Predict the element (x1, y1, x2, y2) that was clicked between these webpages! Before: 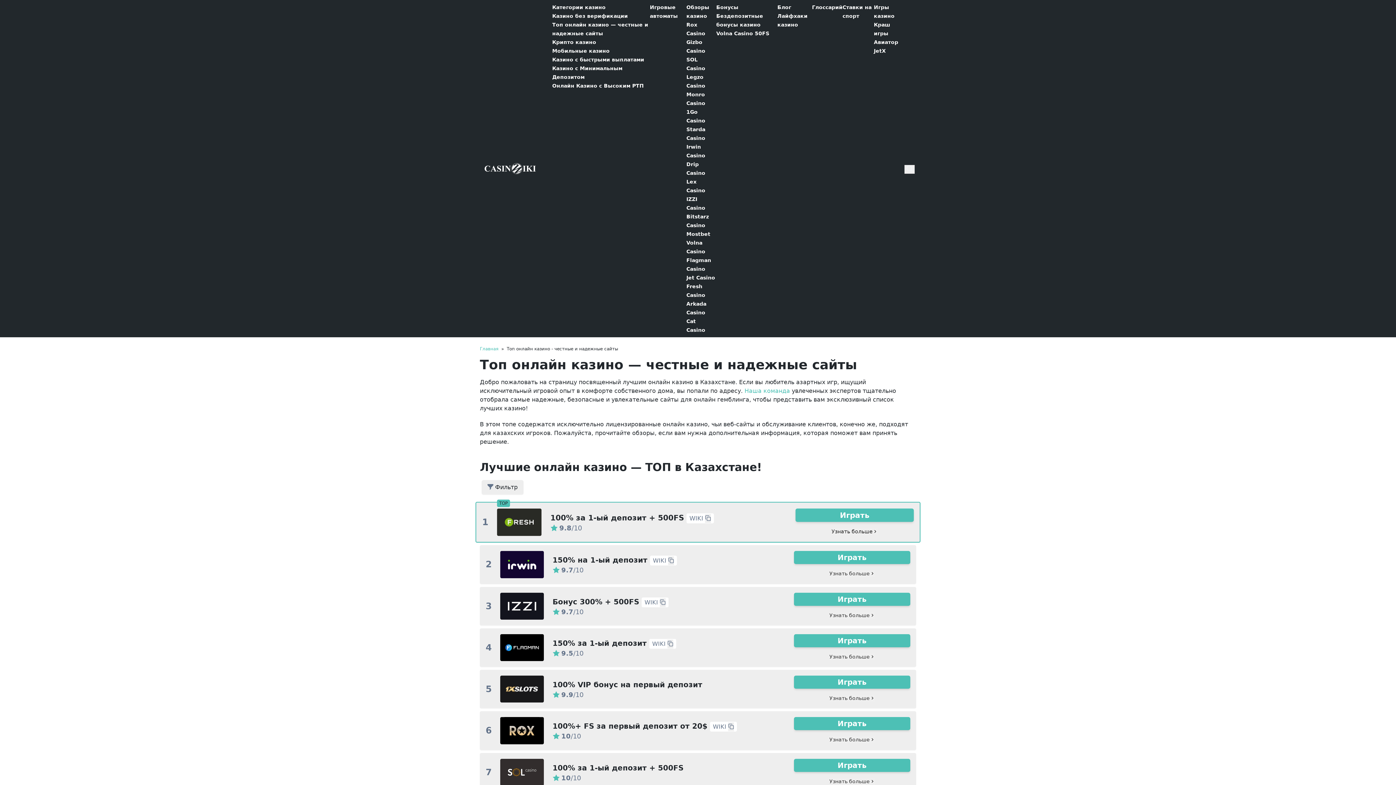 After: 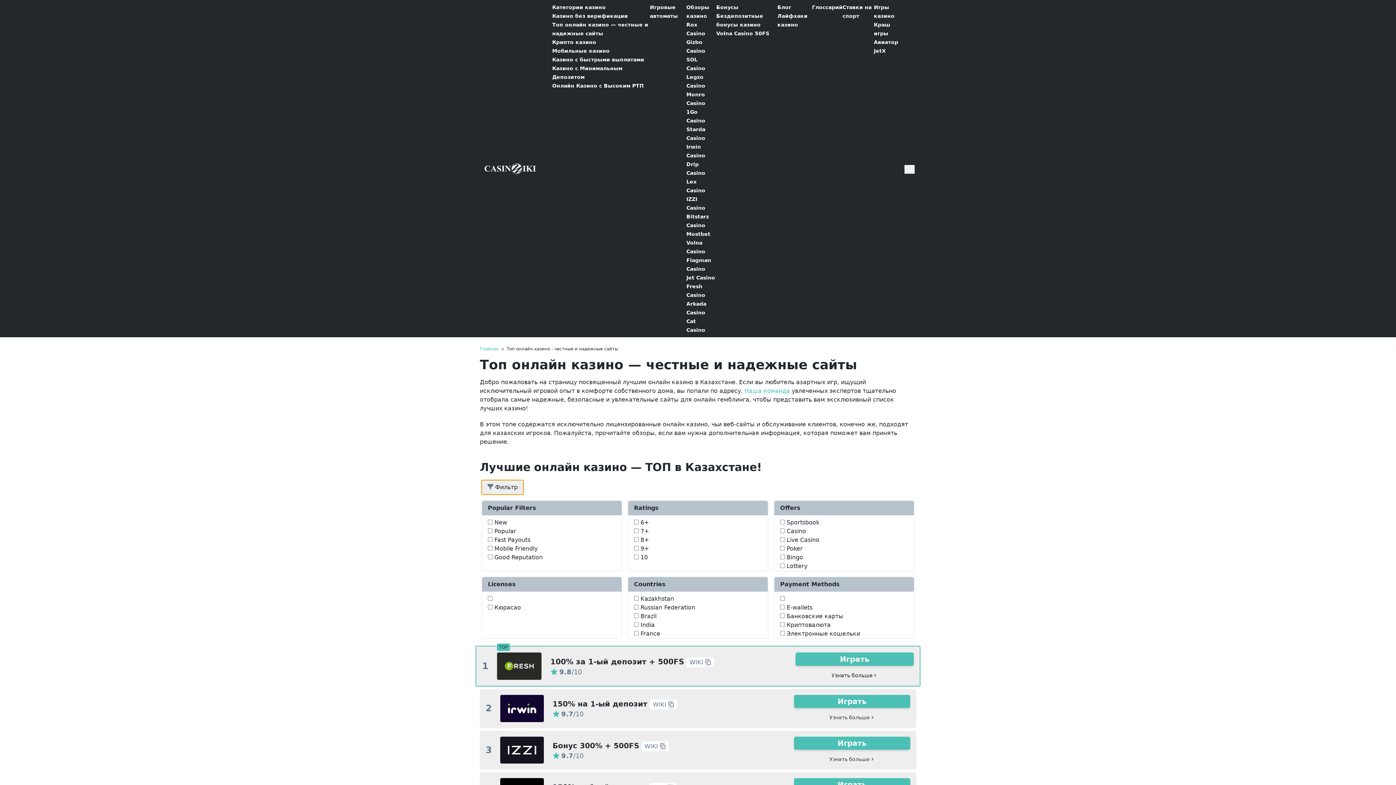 Action: label:  Фильтр bbox: (481, 480, 523, 494)